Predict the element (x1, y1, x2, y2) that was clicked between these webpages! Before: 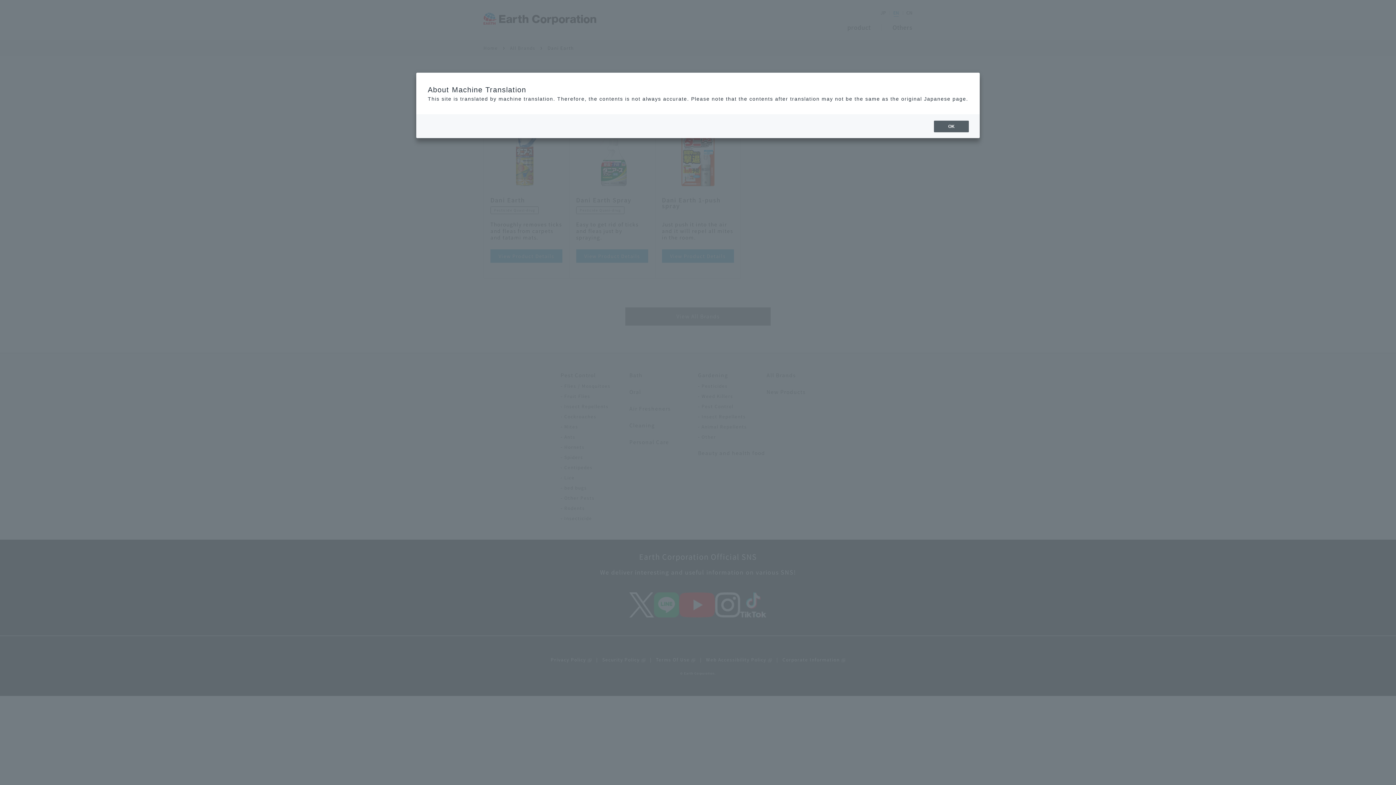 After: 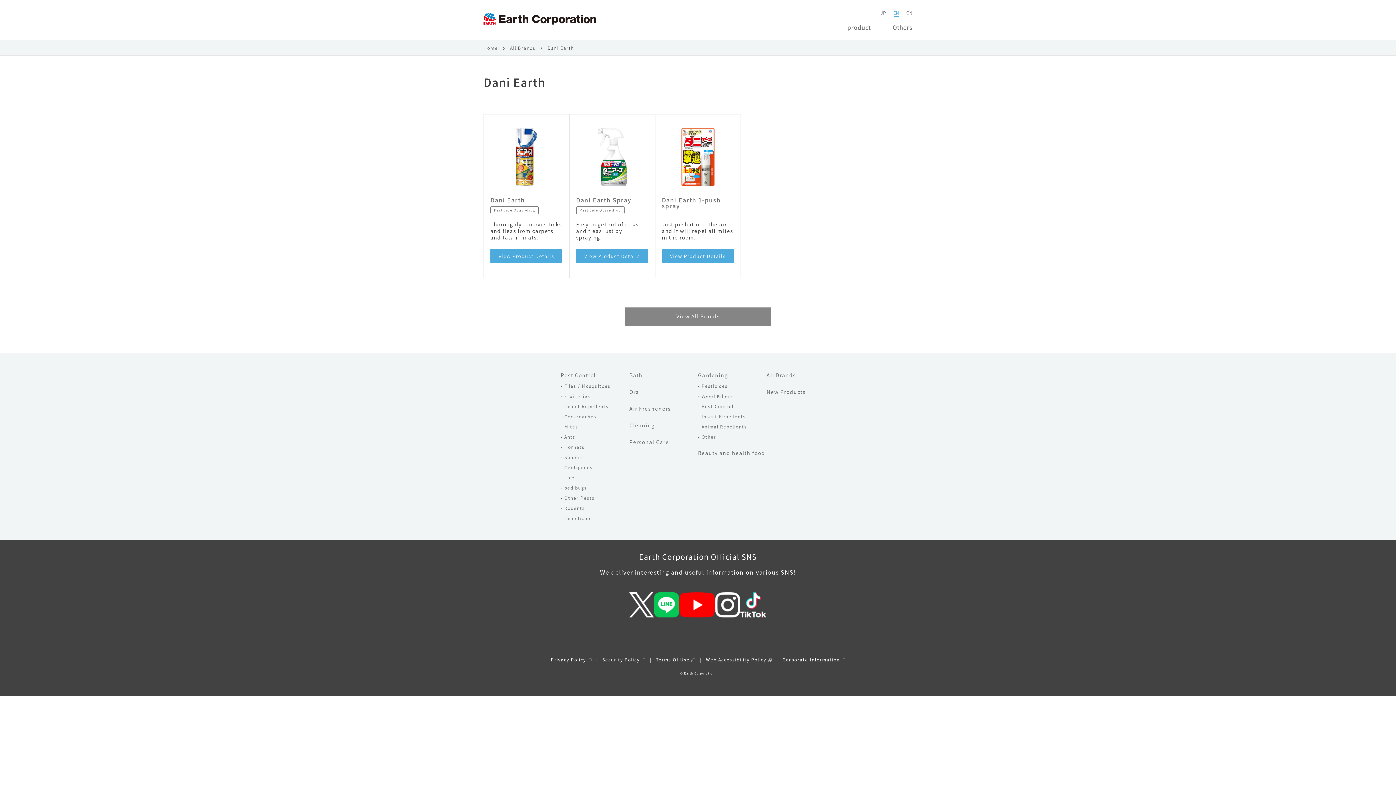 Action: label: OK bbox: (934, 120, 969, 132)